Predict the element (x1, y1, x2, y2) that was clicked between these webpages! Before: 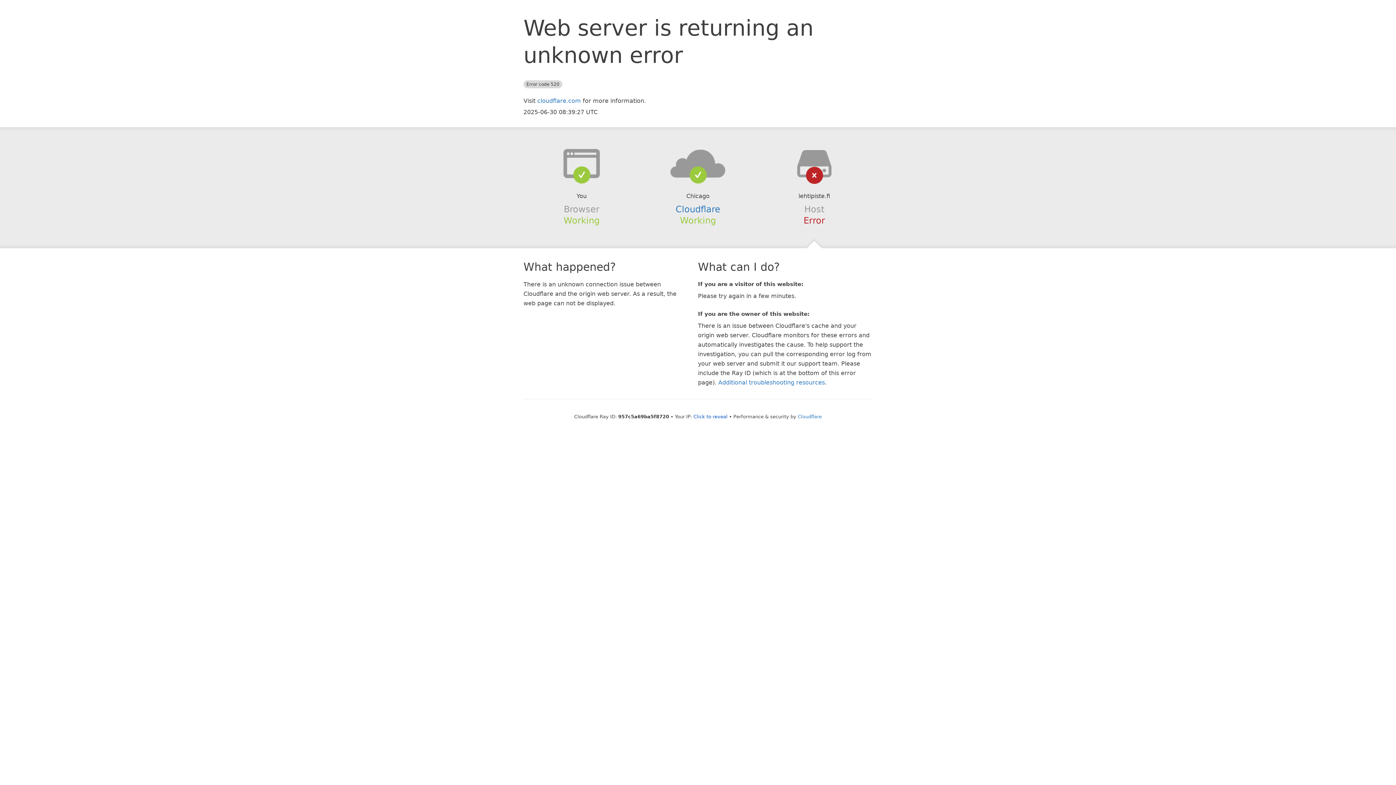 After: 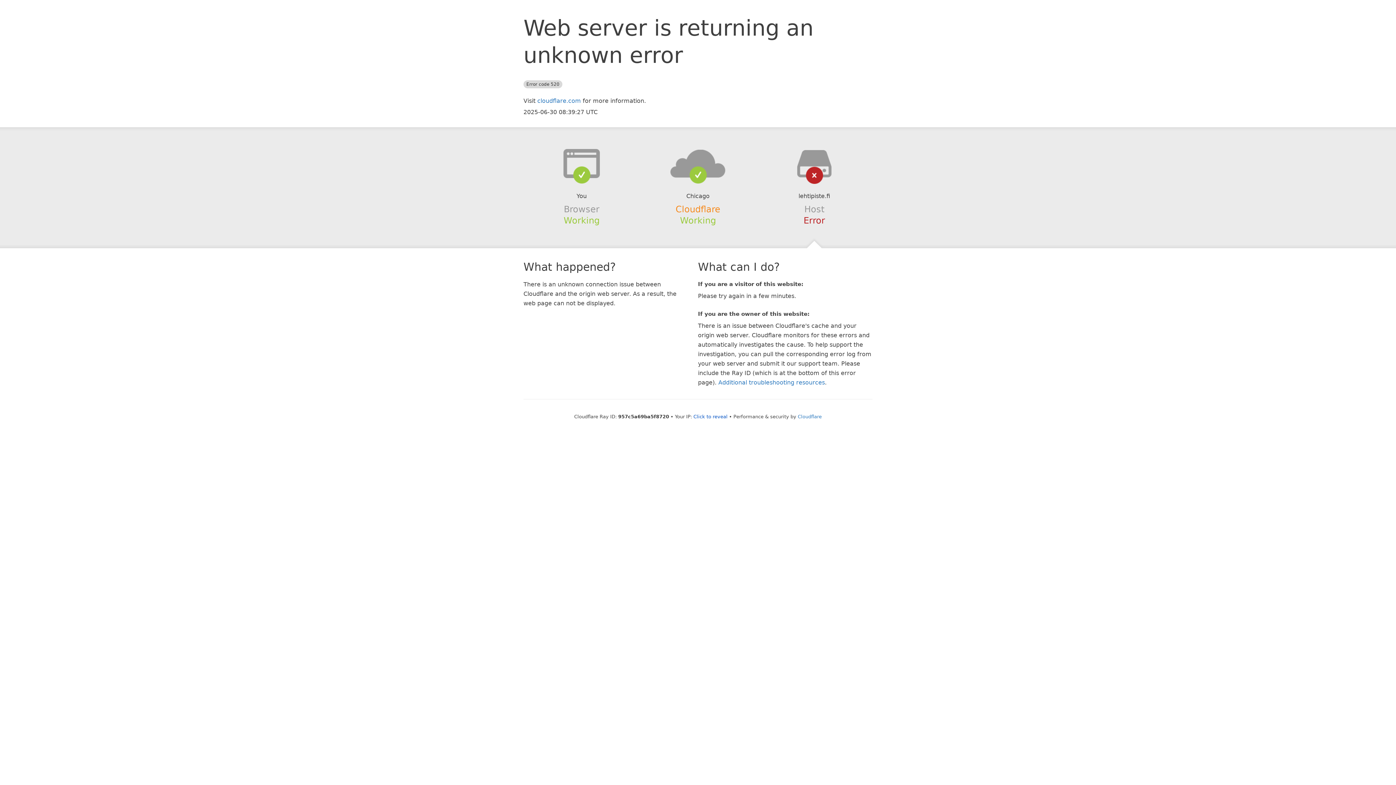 Action: bbox: (675, 204, 720, 214) label: Cloudflare